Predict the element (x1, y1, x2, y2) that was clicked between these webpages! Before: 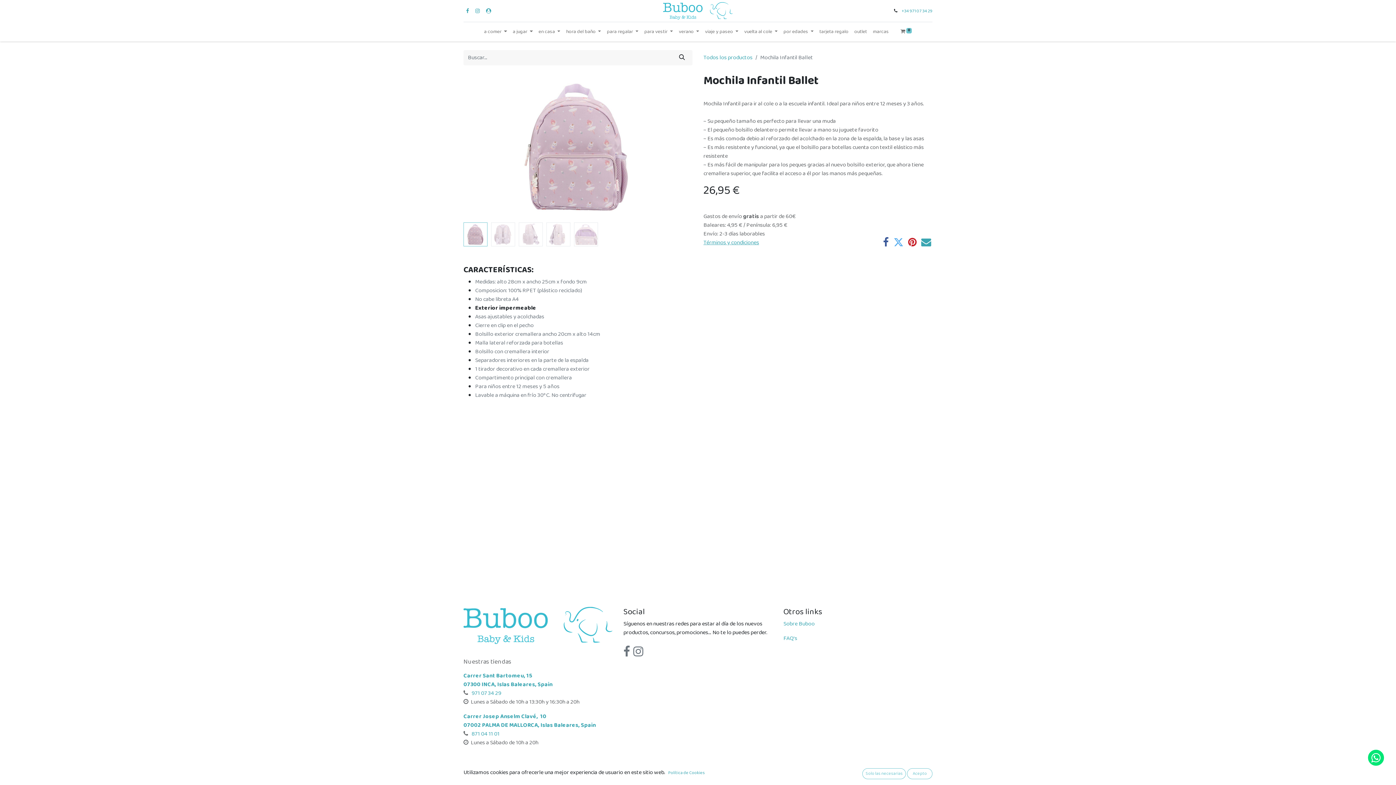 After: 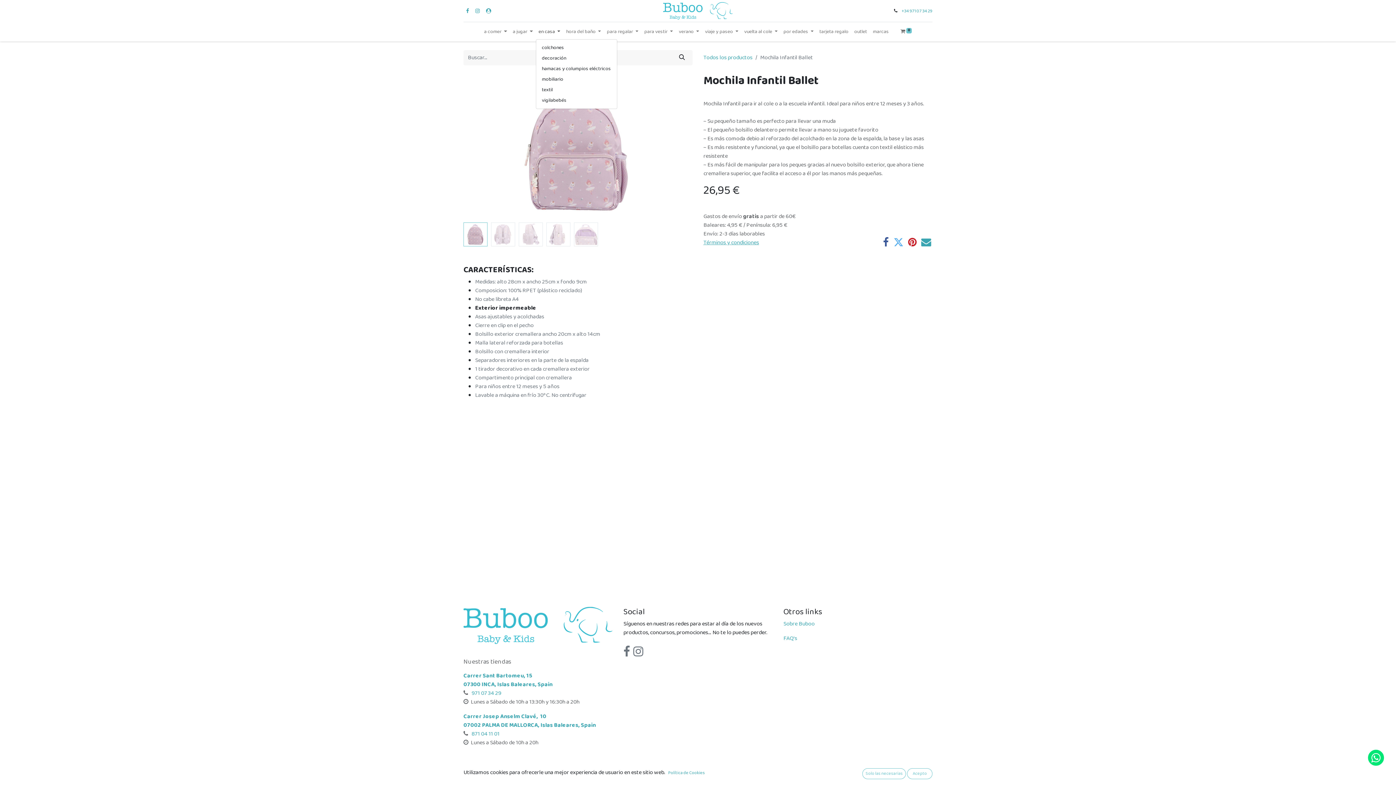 Action: label: en casa  bbox: (535, 25, 563, 38)